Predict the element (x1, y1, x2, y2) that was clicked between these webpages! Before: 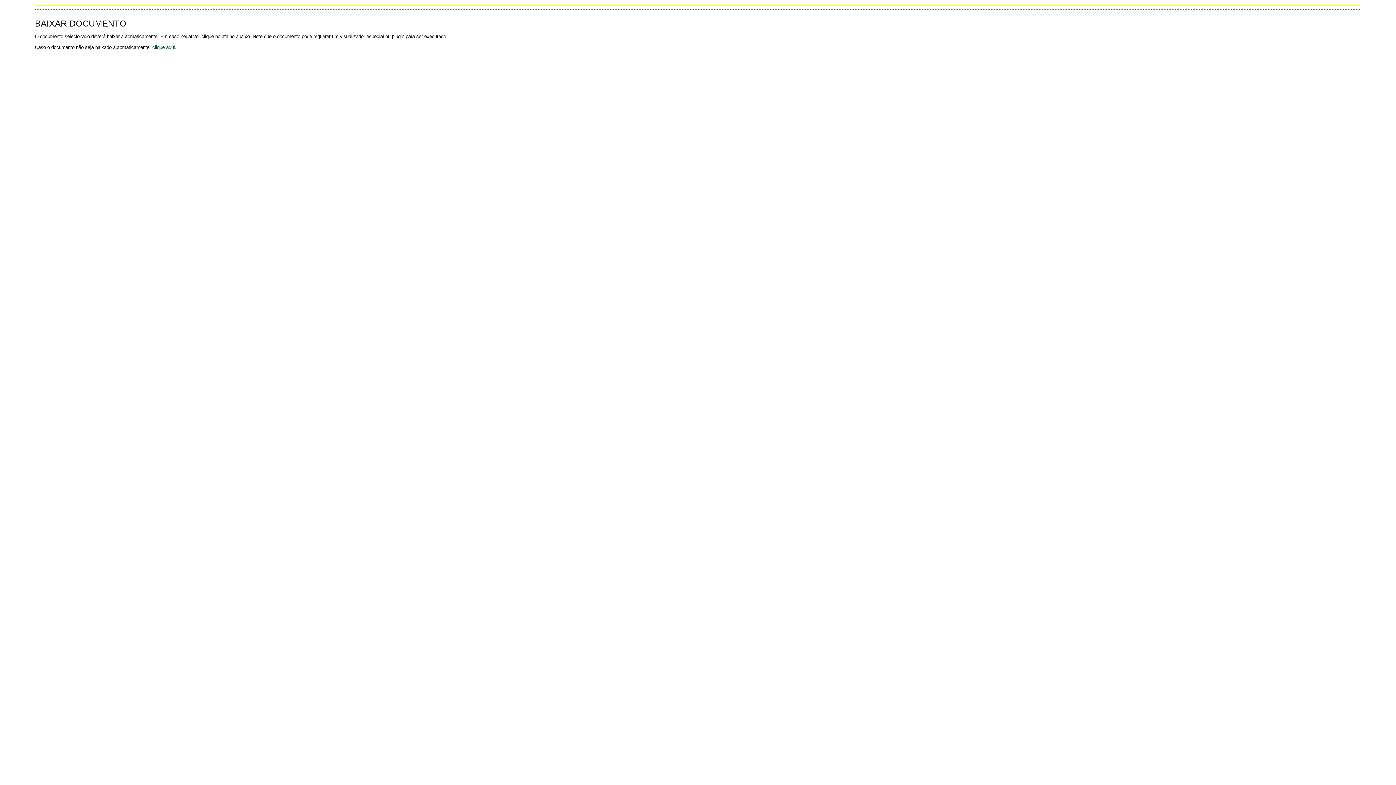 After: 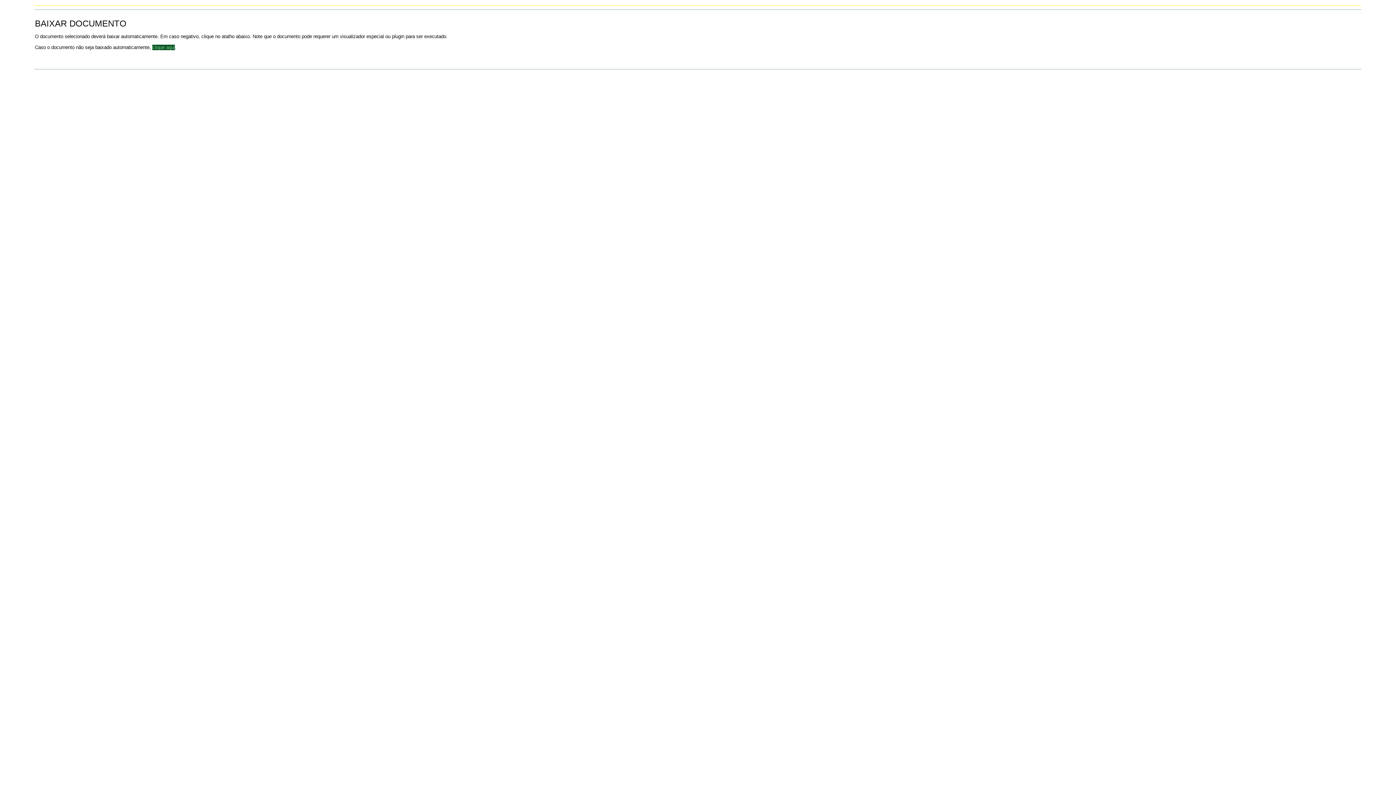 Action: label: clique aqui bbox: (152, 44, 174, 50)